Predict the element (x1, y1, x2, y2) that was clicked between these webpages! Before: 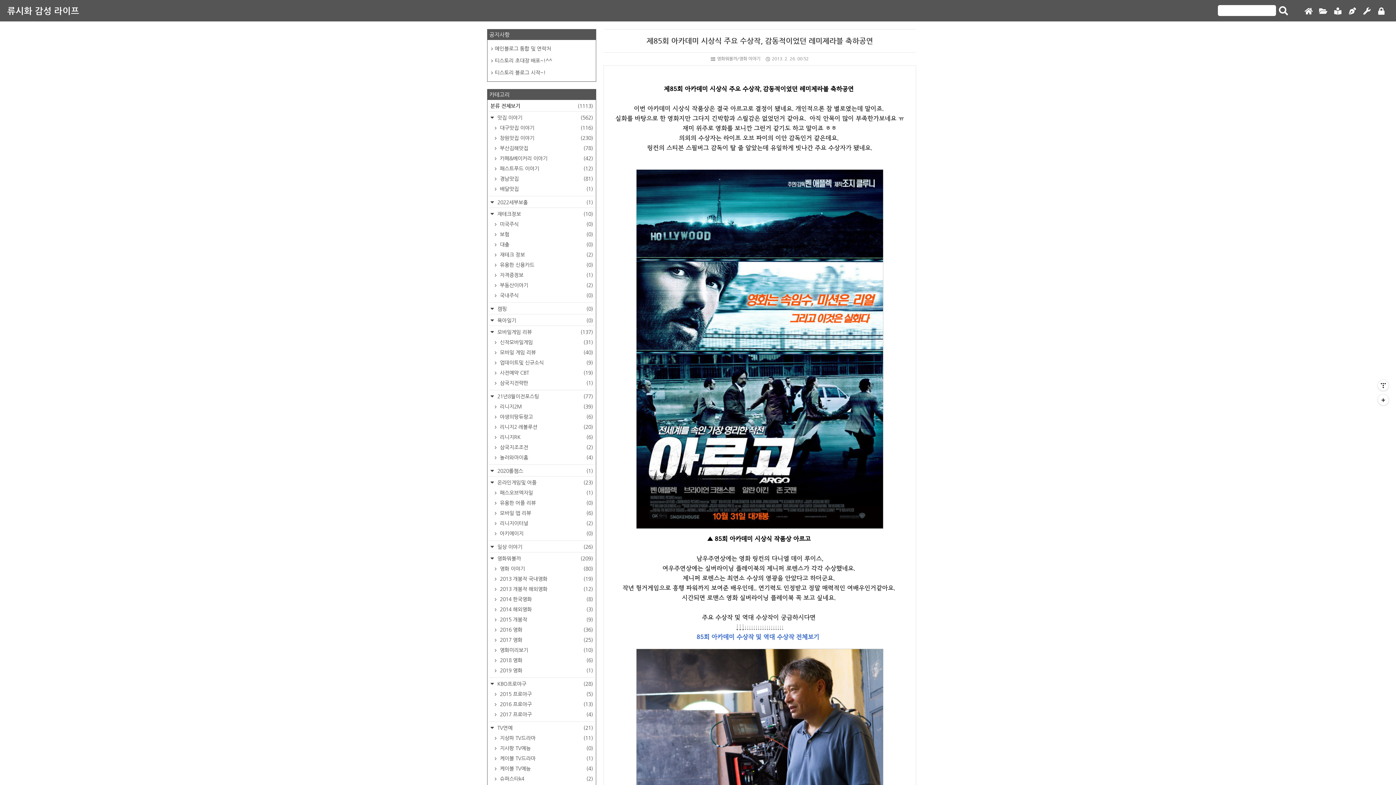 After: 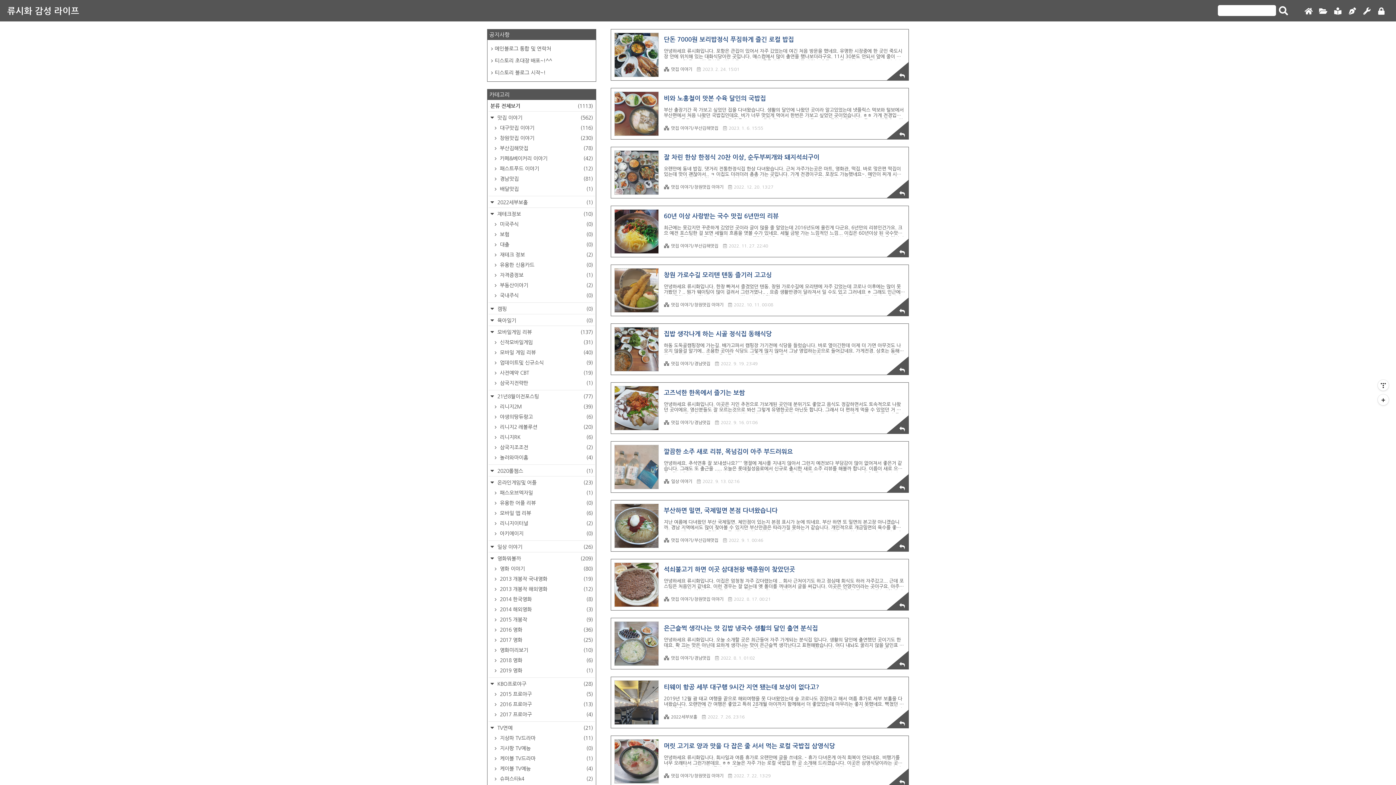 Action: bbox: (1301, 5, 1316, 17)